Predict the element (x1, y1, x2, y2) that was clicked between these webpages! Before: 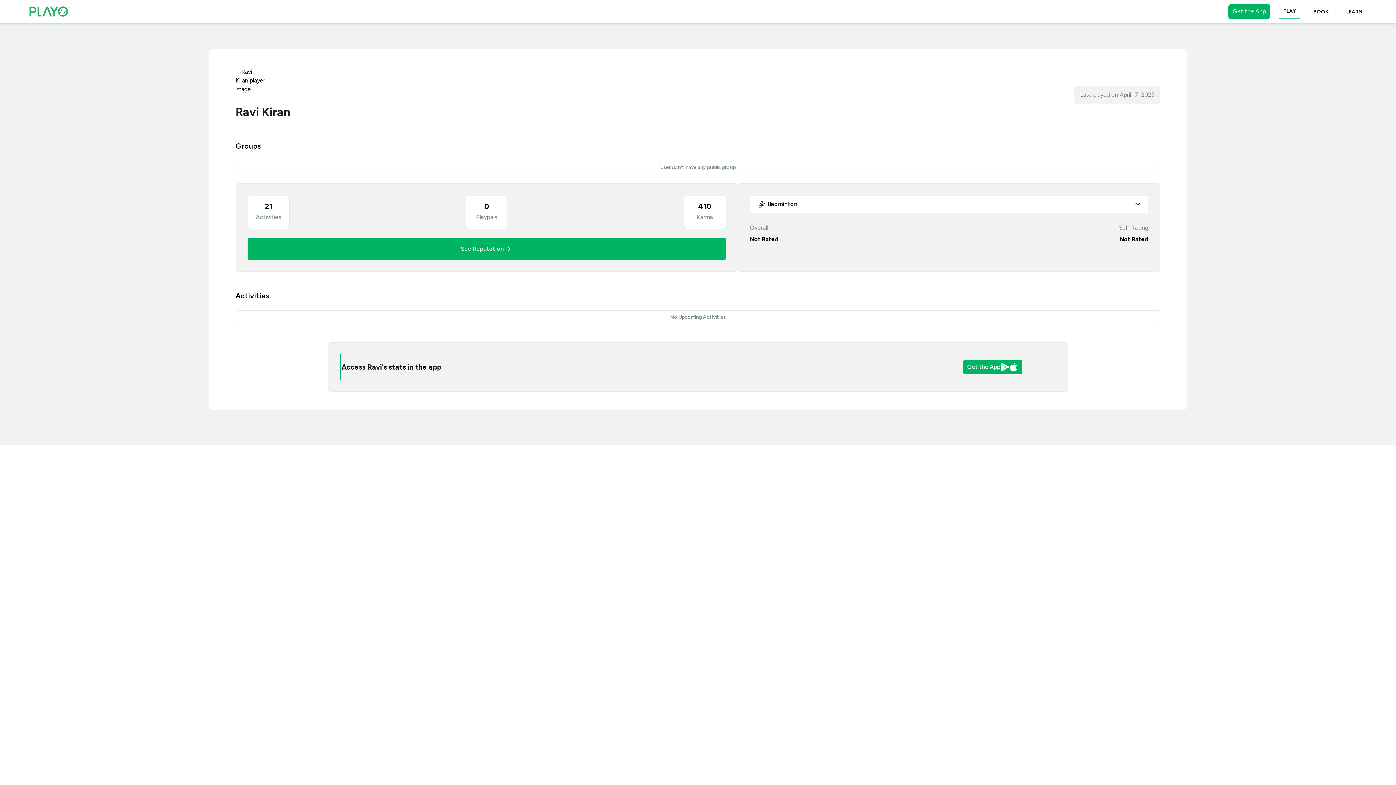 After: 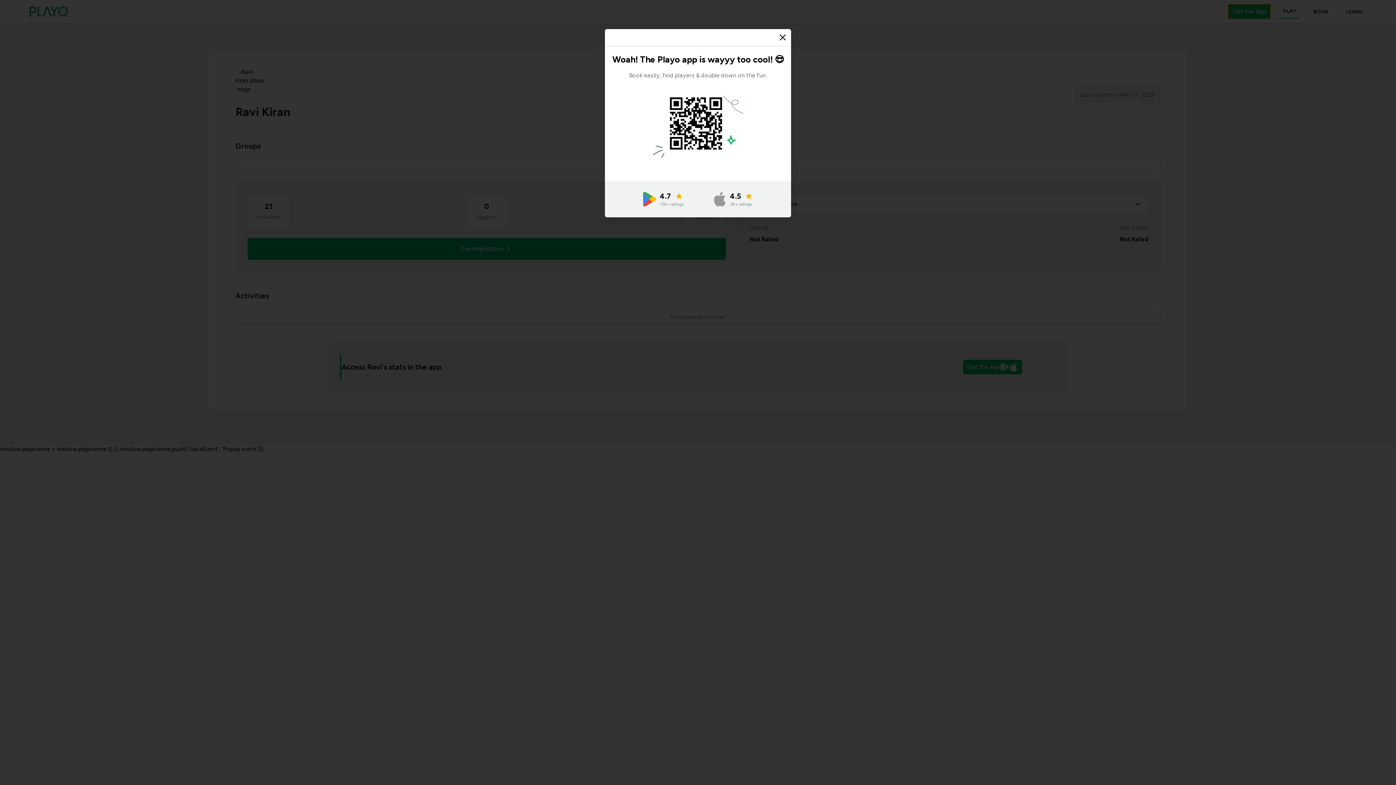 Action: label: Get the App bbox: (1228, 4, 1270, 18)